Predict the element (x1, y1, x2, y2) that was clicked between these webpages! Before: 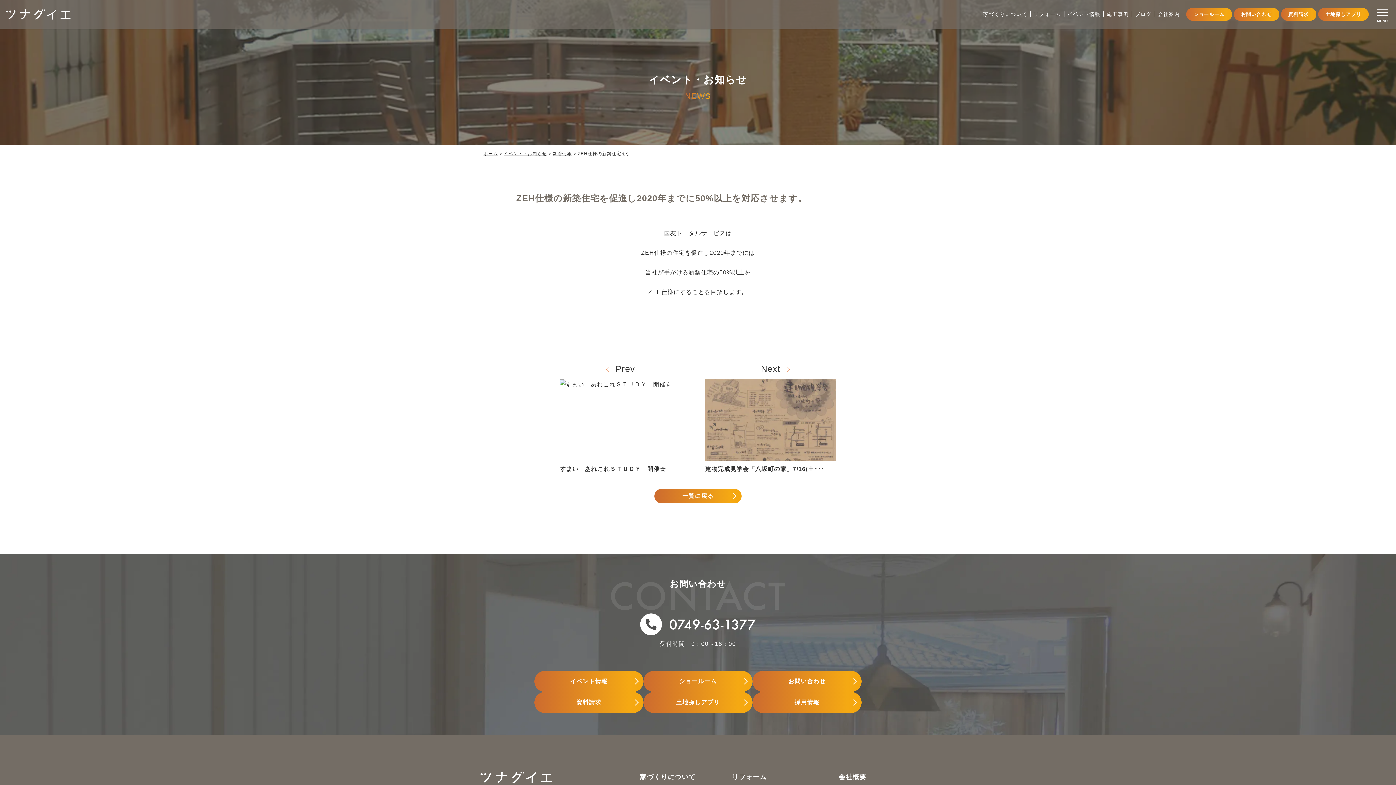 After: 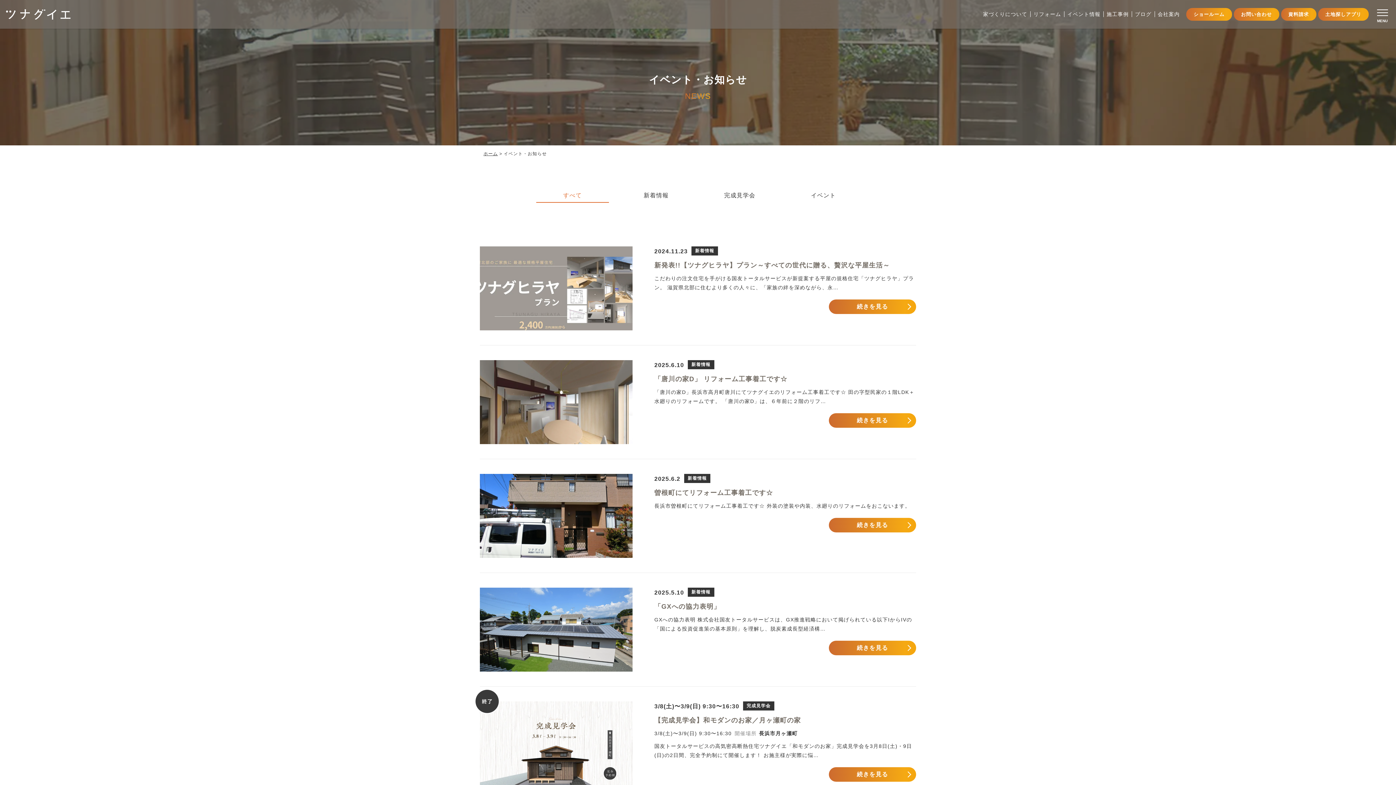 Action: label: イベント・お知らせ bbox: (503, 151, 547, 156)